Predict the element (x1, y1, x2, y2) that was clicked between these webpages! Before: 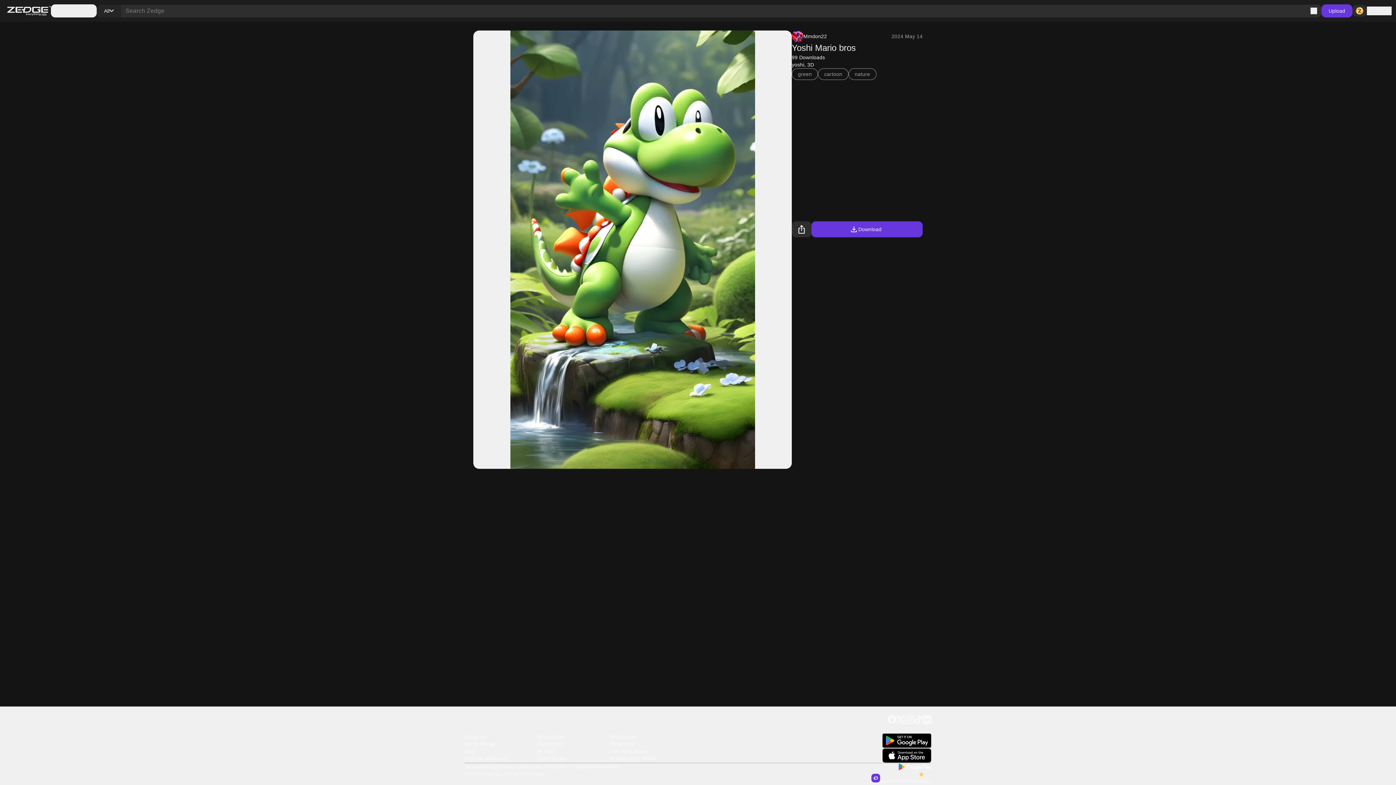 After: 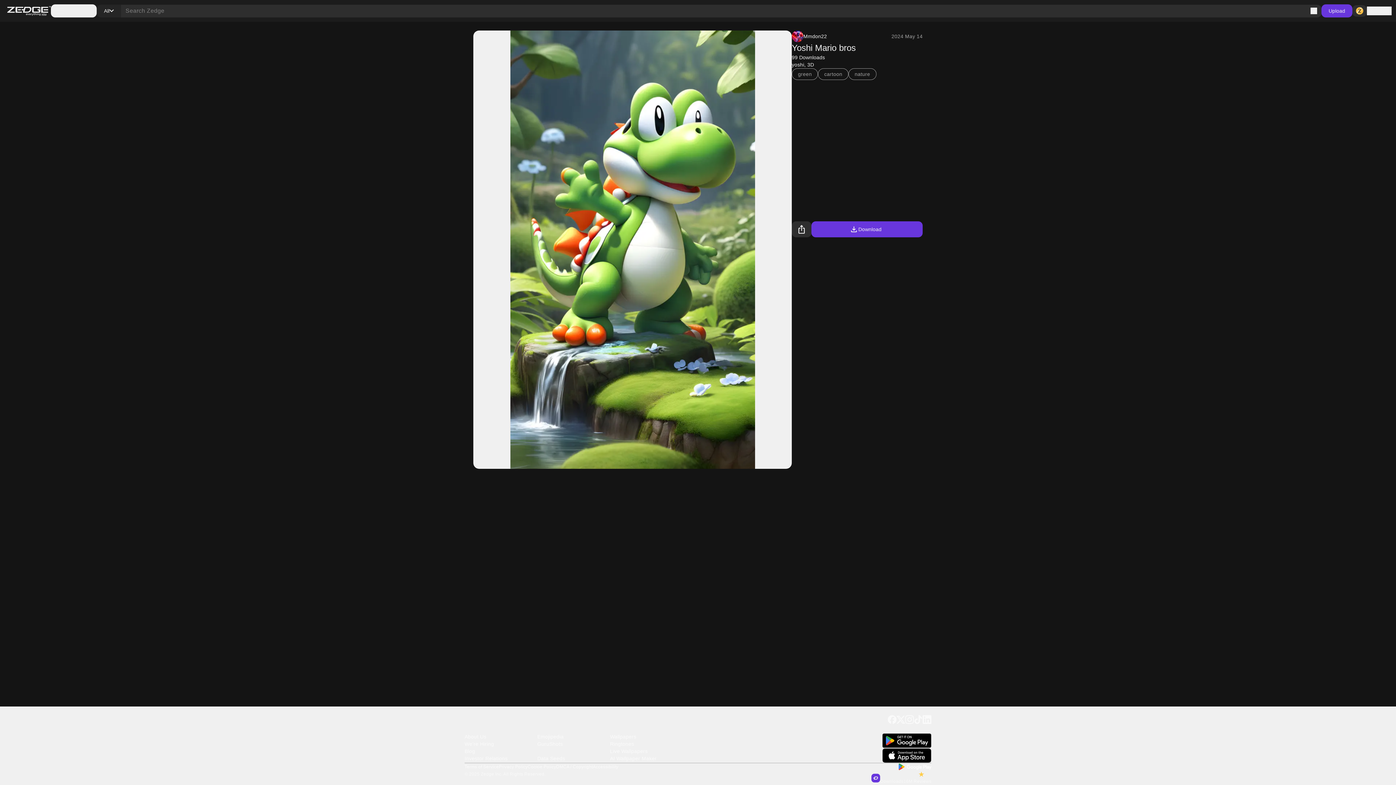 Action: bbox: (537, 748, 610, 755) label: AI Gifts